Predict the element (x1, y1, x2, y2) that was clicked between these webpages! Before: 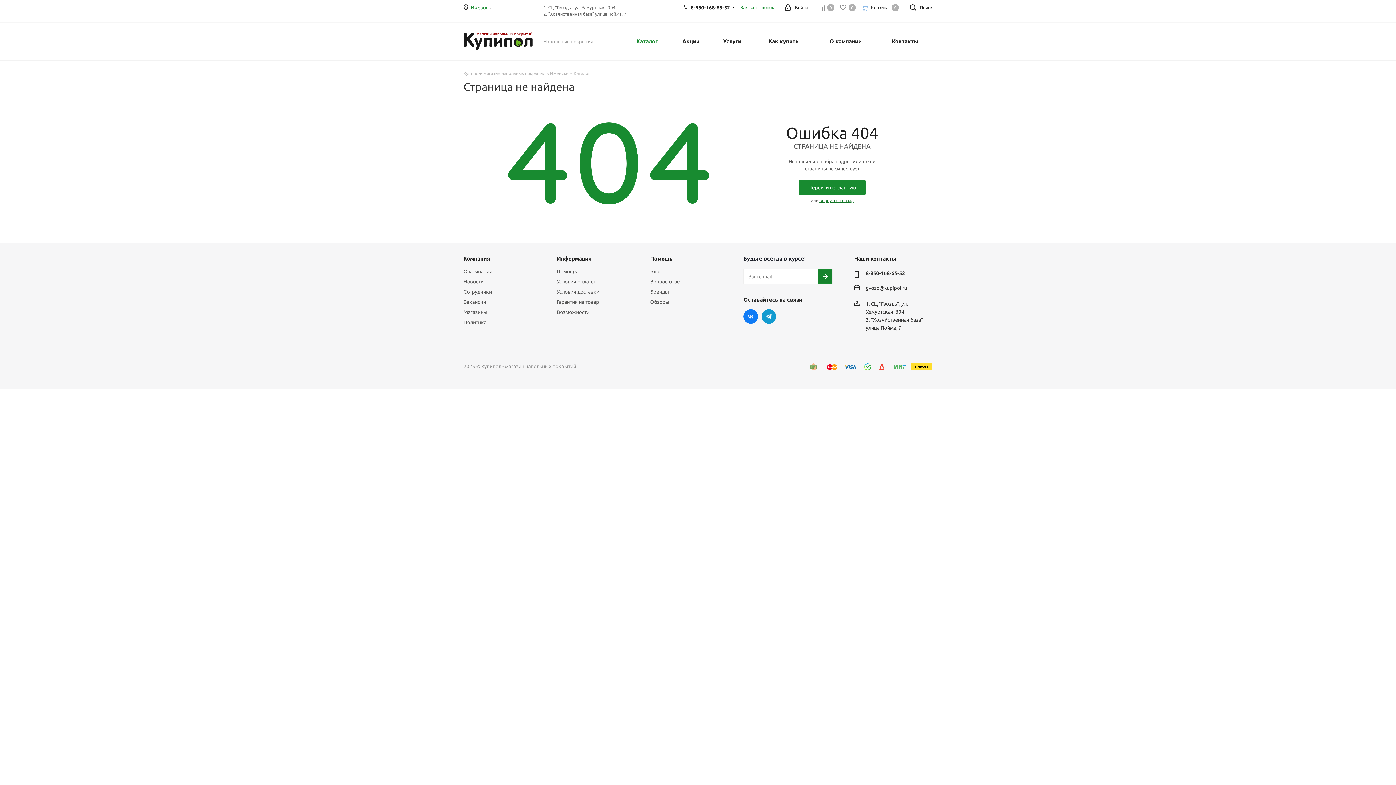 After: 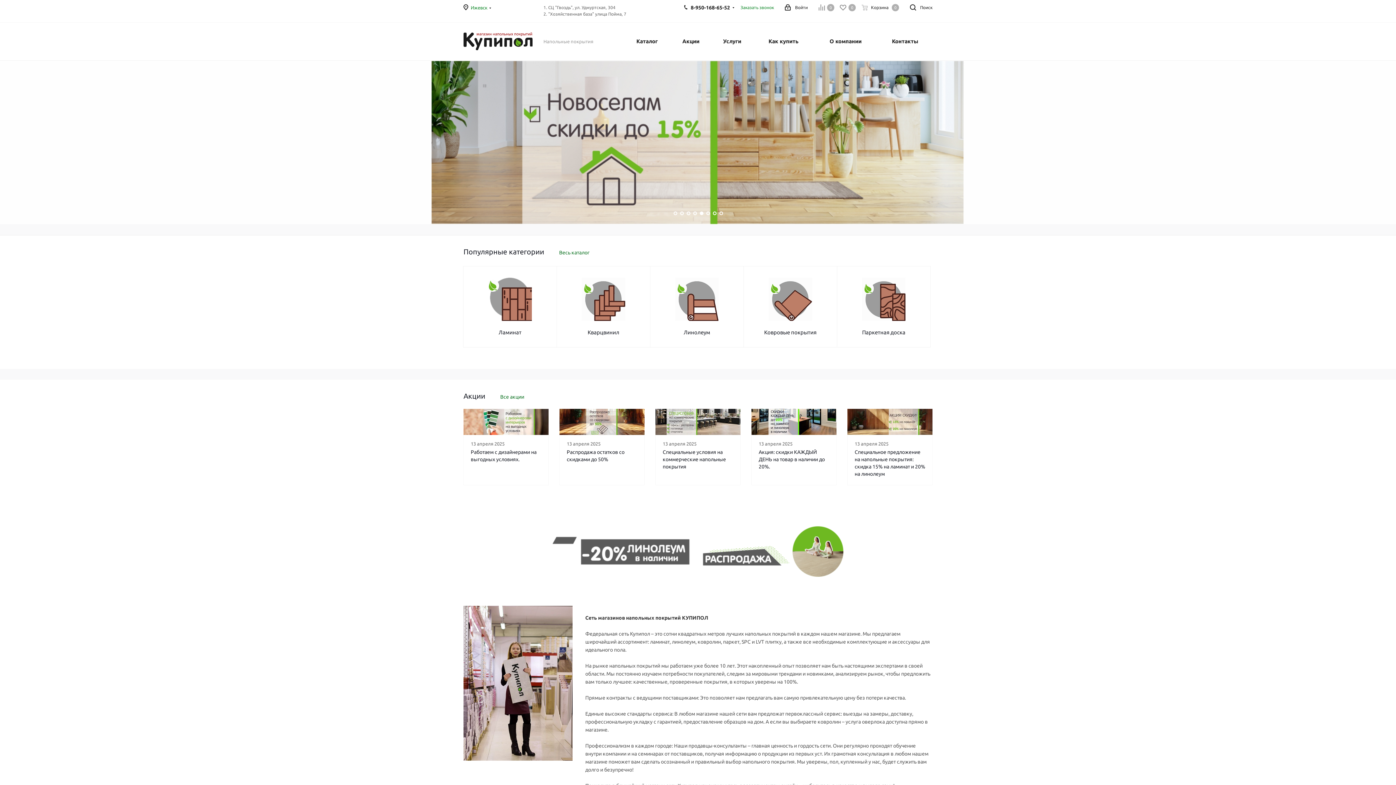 Action: label: Перейти на главную bbox: (799, 180, 865, 194)